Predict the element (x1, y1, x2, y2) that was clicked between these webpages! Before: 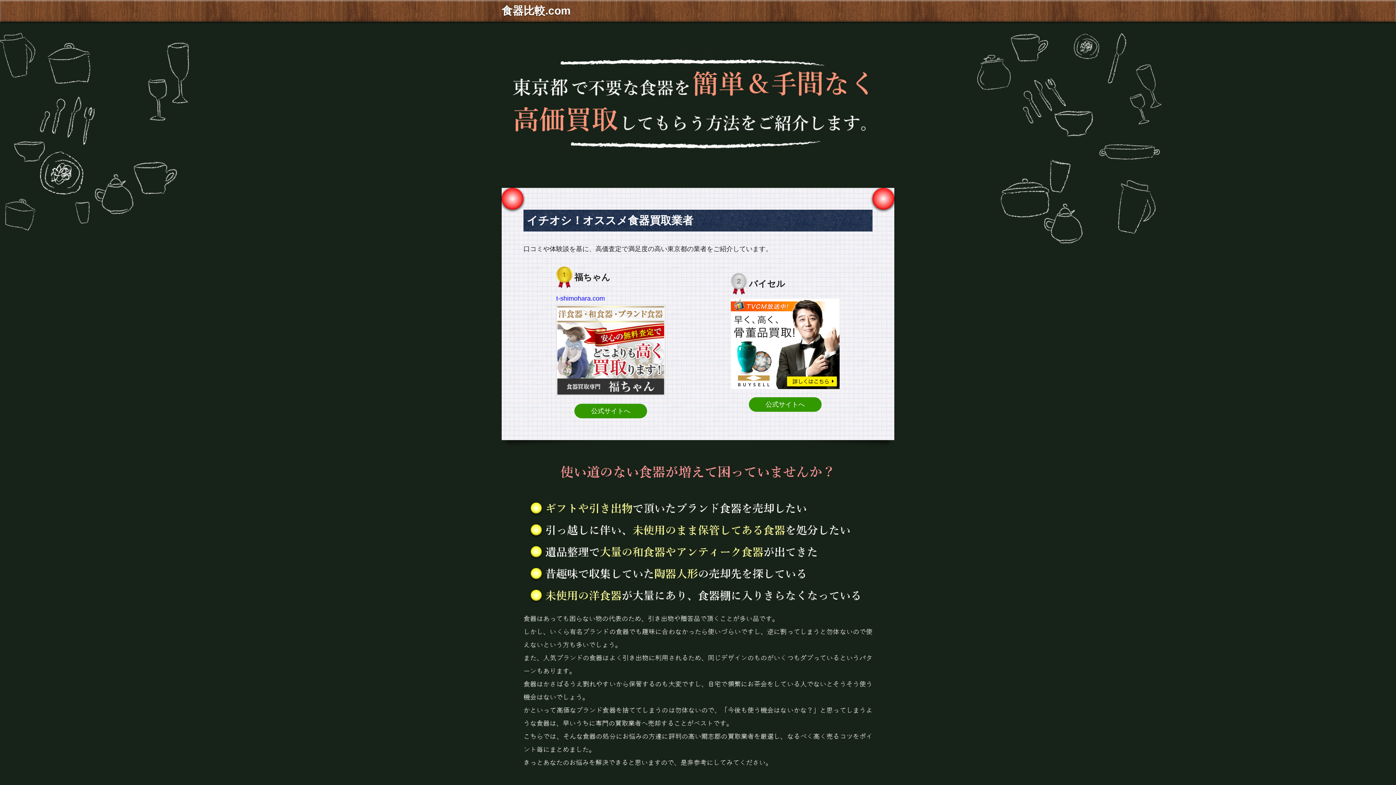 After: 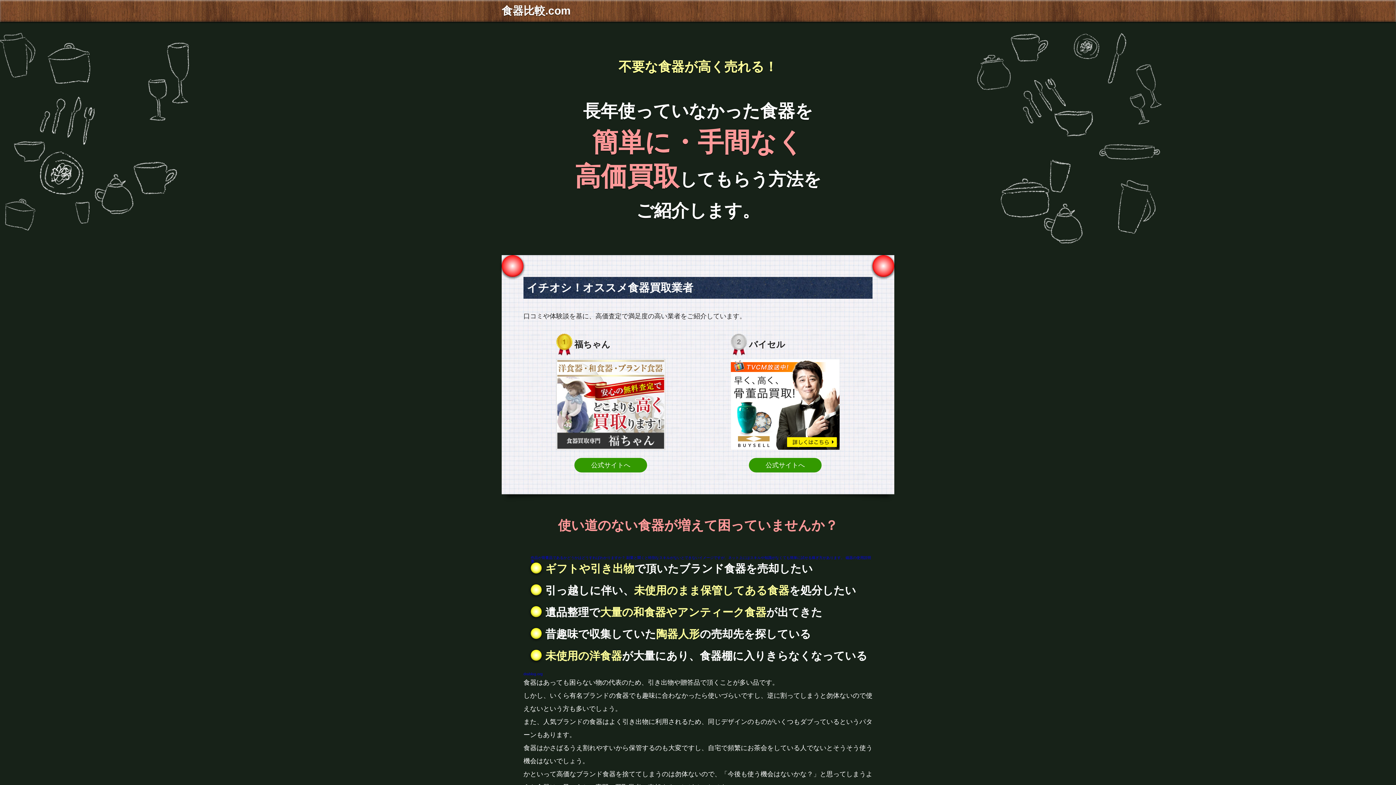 Action: bbox: (501, 4, 570, 16) label: 食器比較.com